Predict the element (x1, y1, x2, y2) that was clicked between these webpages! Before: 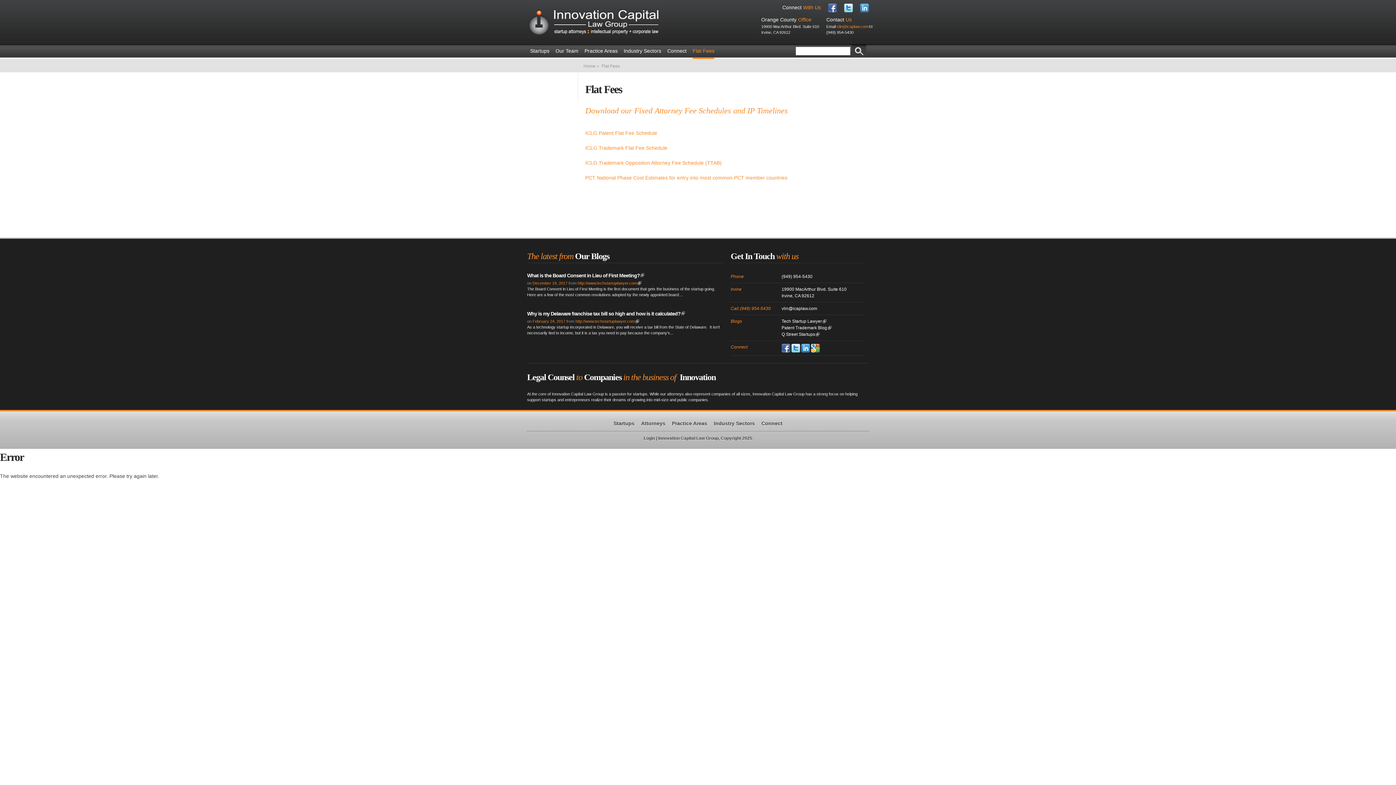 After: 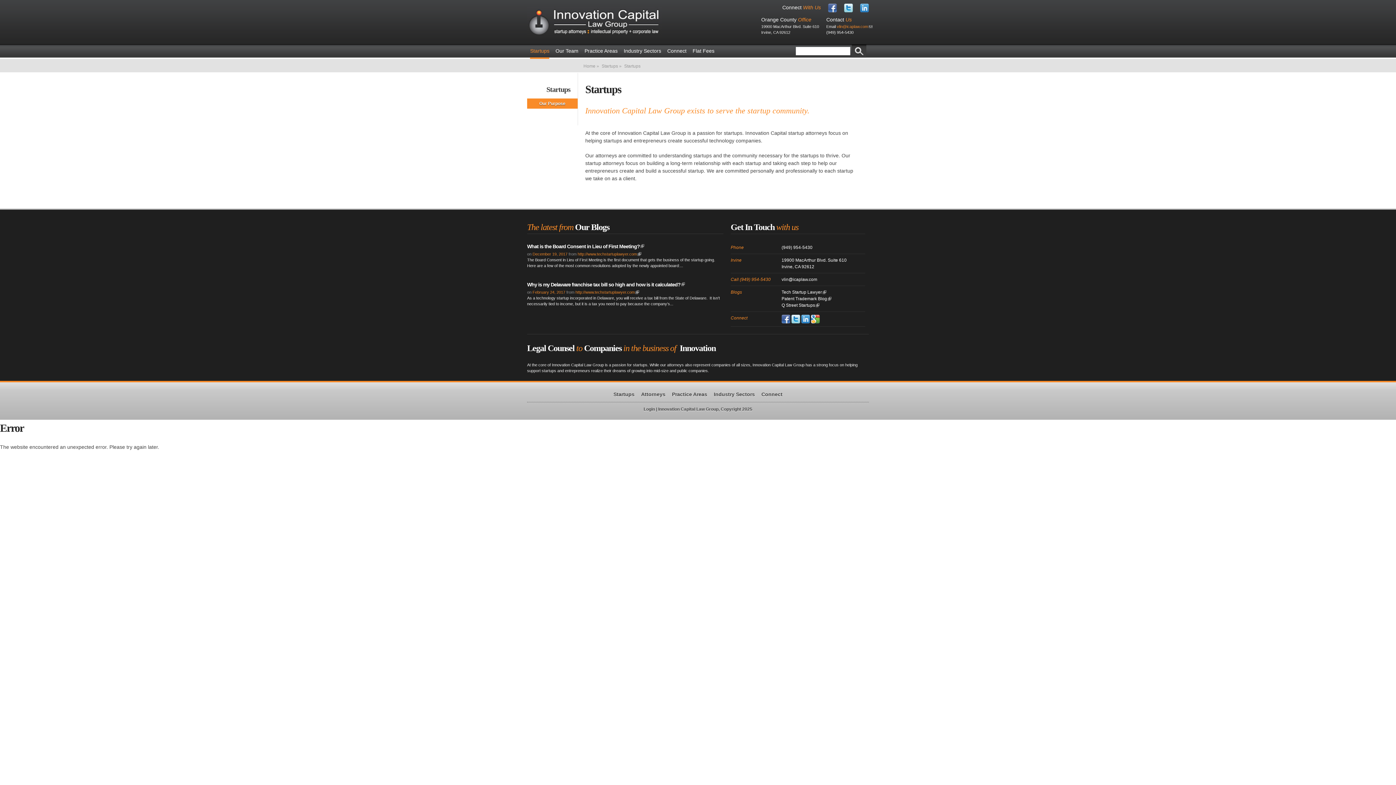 Action: label: Startups bbox: (530, 48, 549, 58)